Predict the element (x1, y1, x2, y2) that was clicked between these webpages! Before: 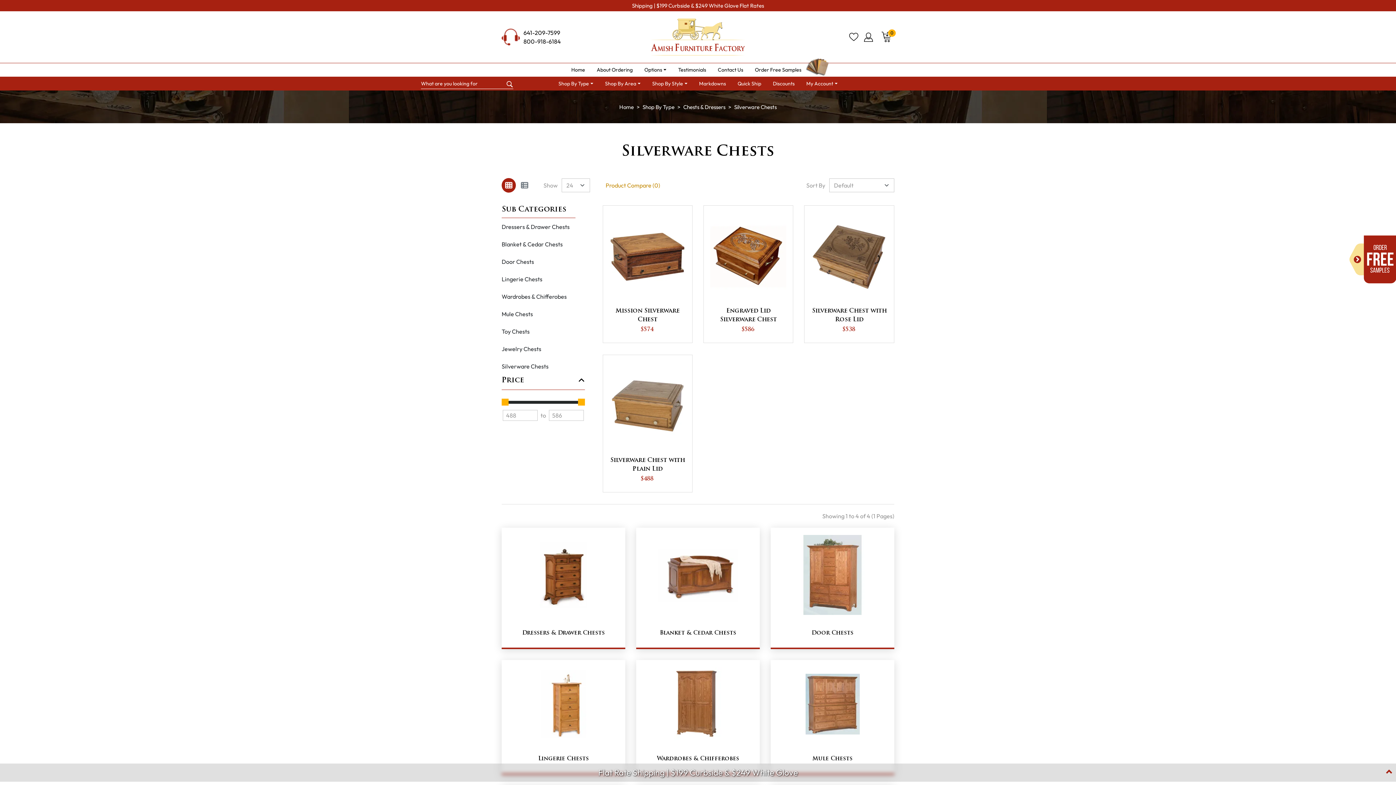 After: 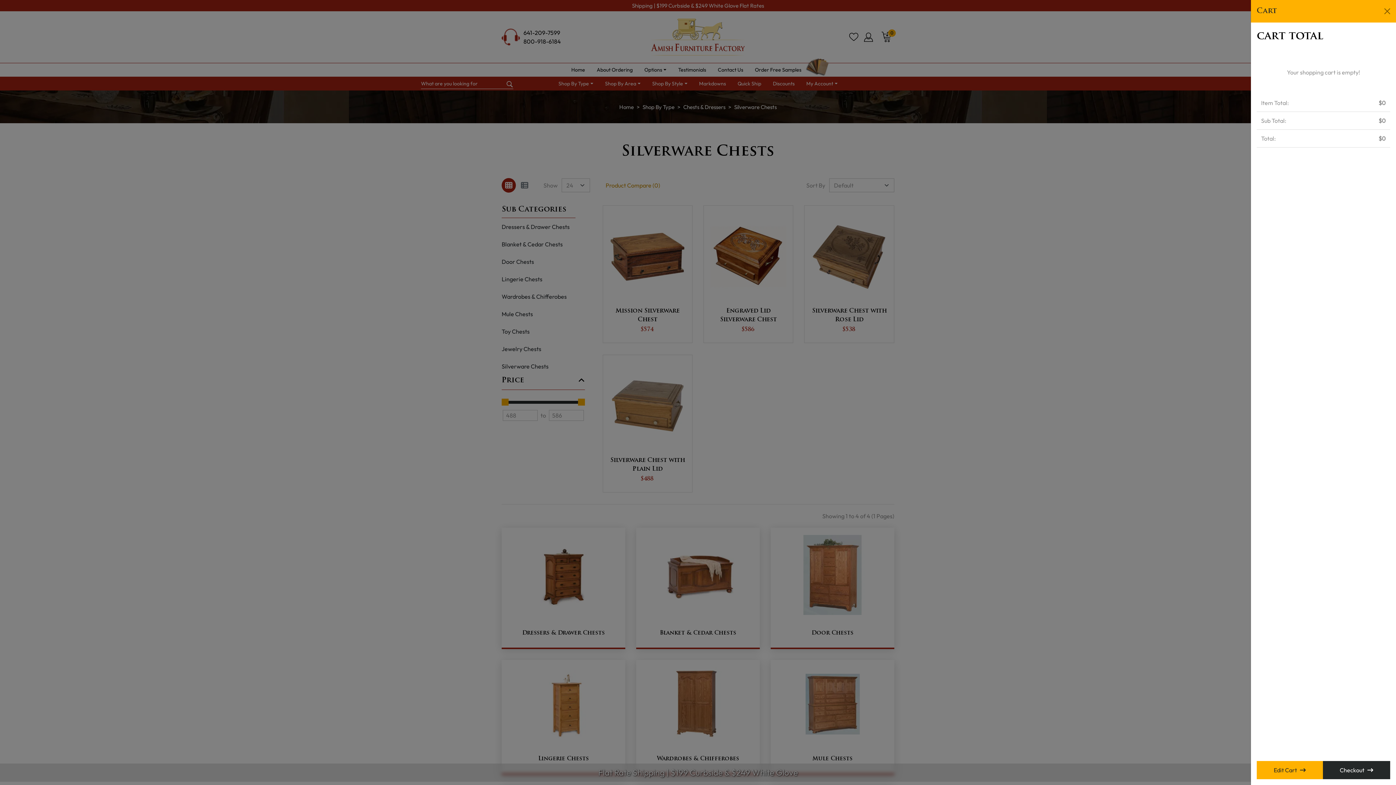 Action: bbox: (881, 31, 894, 42) label: 0